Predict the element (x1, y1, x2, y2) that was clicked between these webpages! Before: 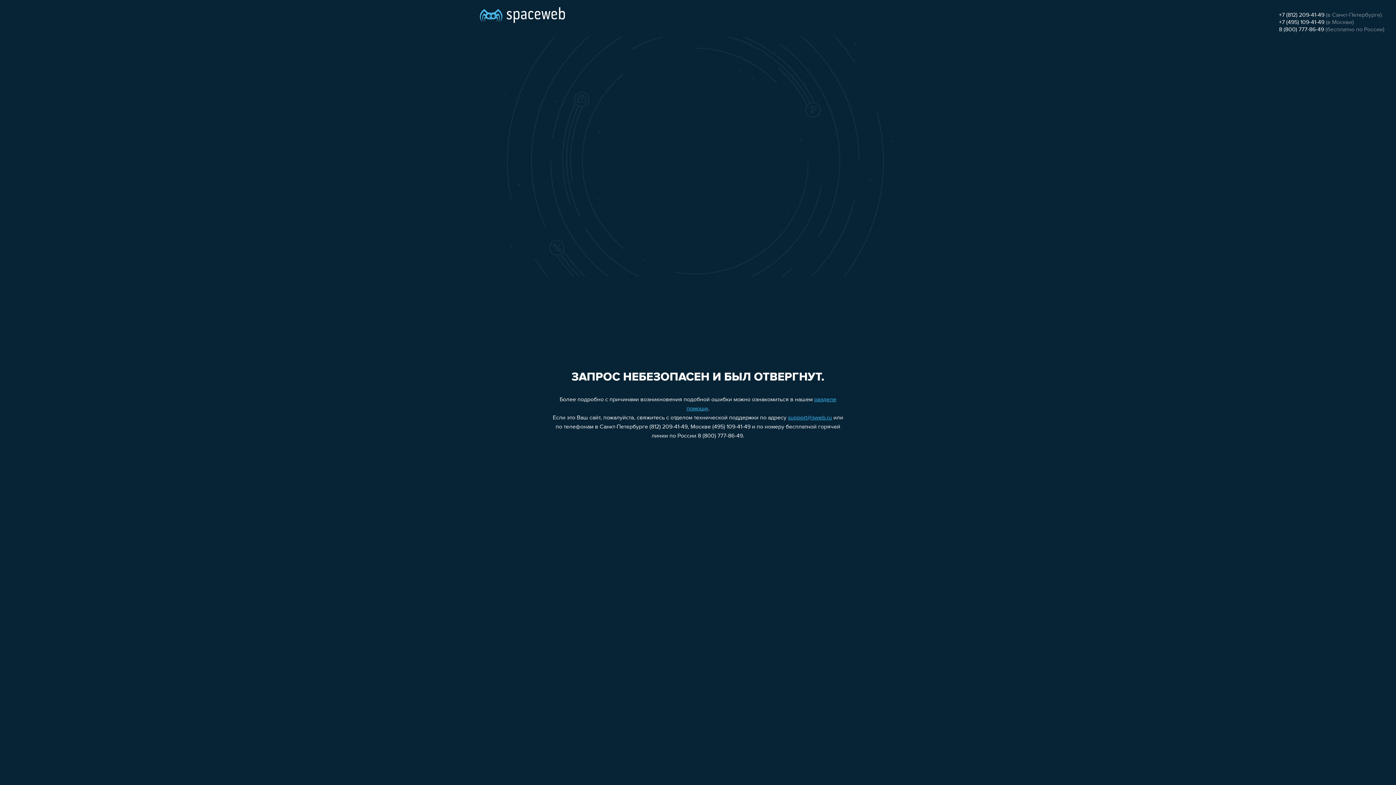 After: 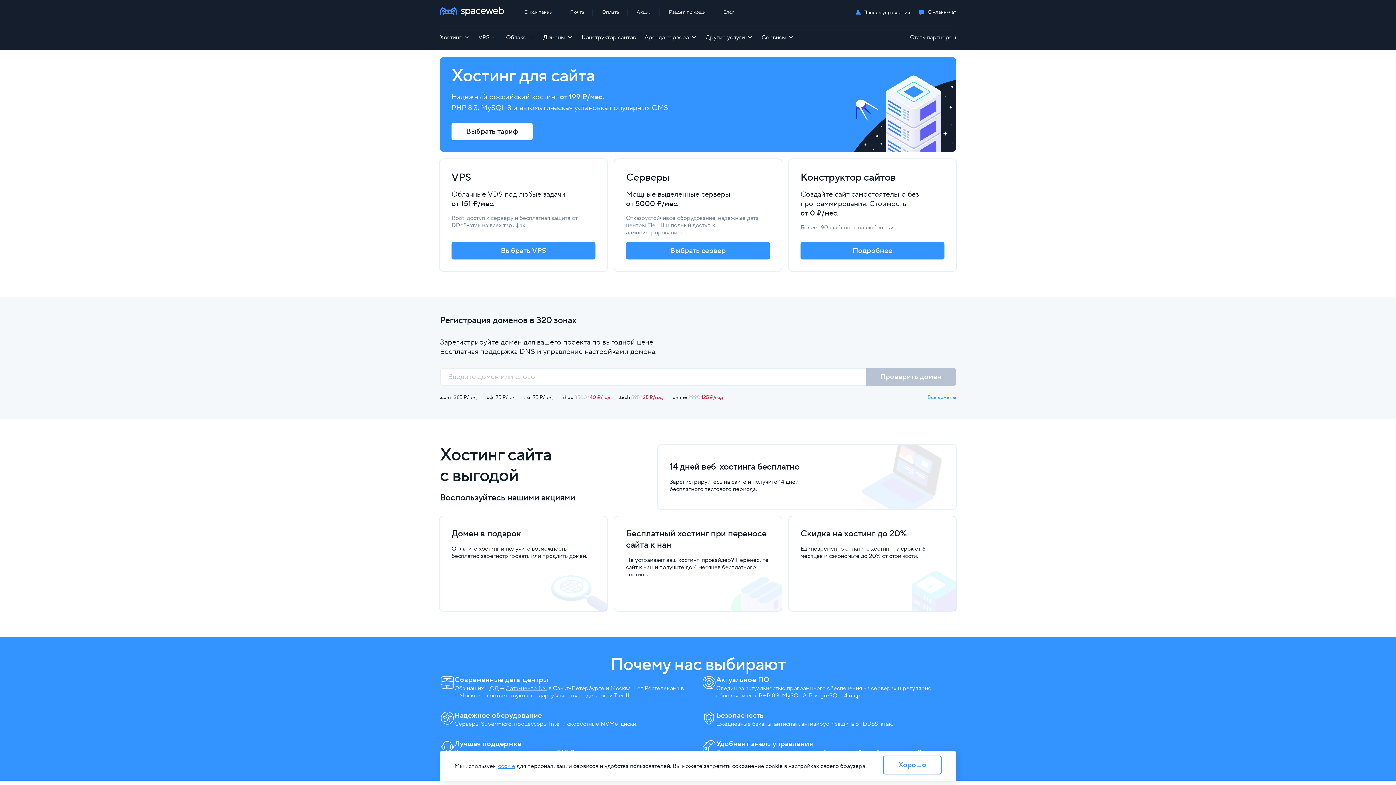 Action: bbox: (480, 0, 565, 25)